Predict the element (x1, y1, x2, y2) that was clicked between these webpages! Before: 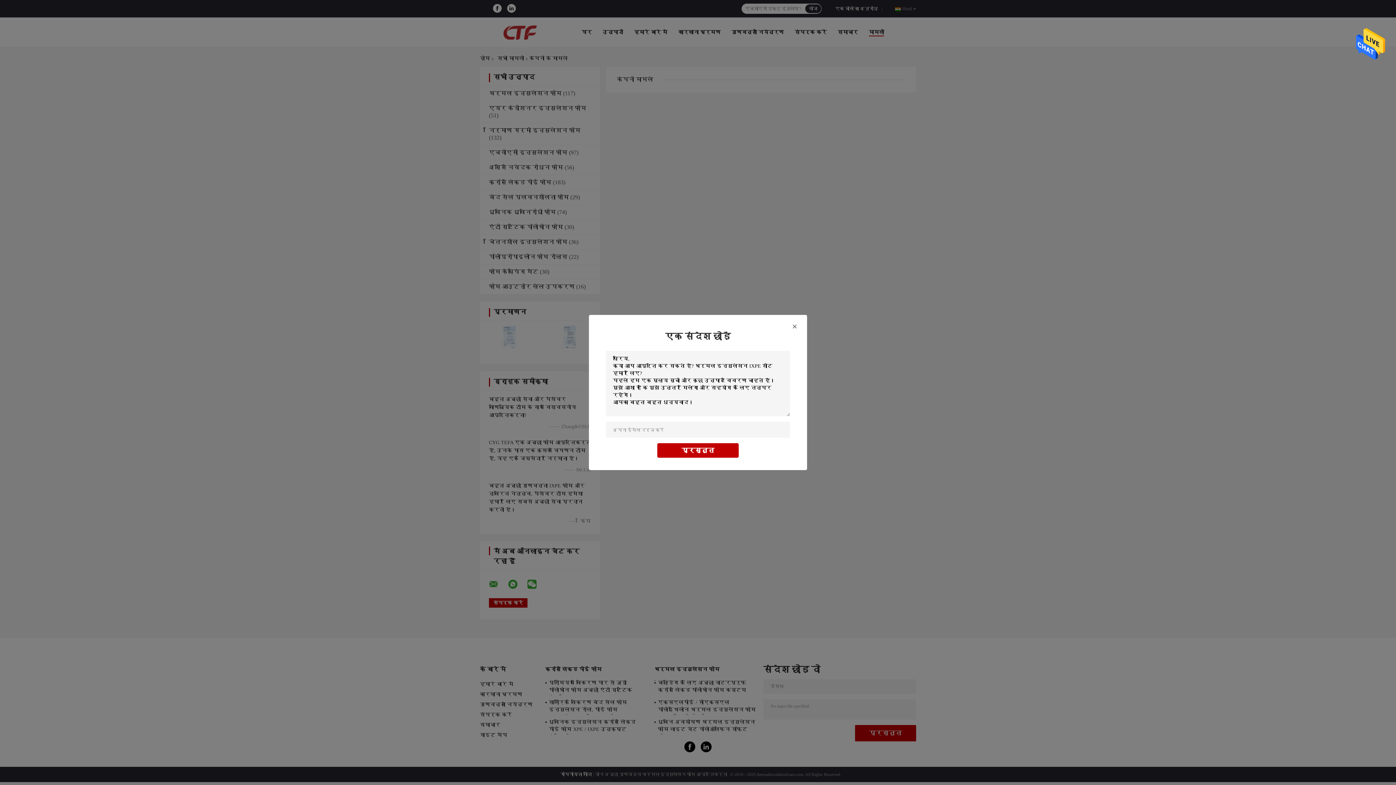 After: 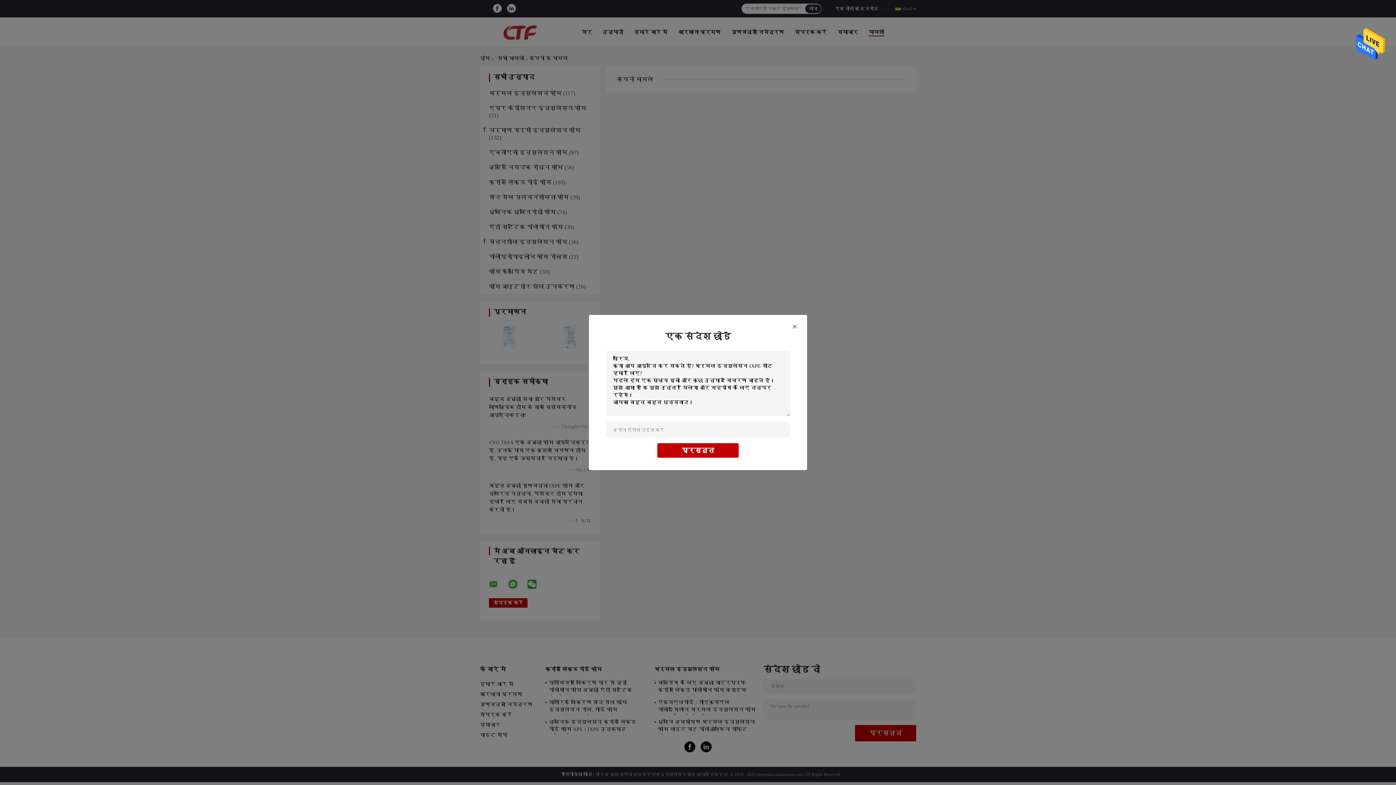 Action: bbox: (1356, 41, 1385, 47)